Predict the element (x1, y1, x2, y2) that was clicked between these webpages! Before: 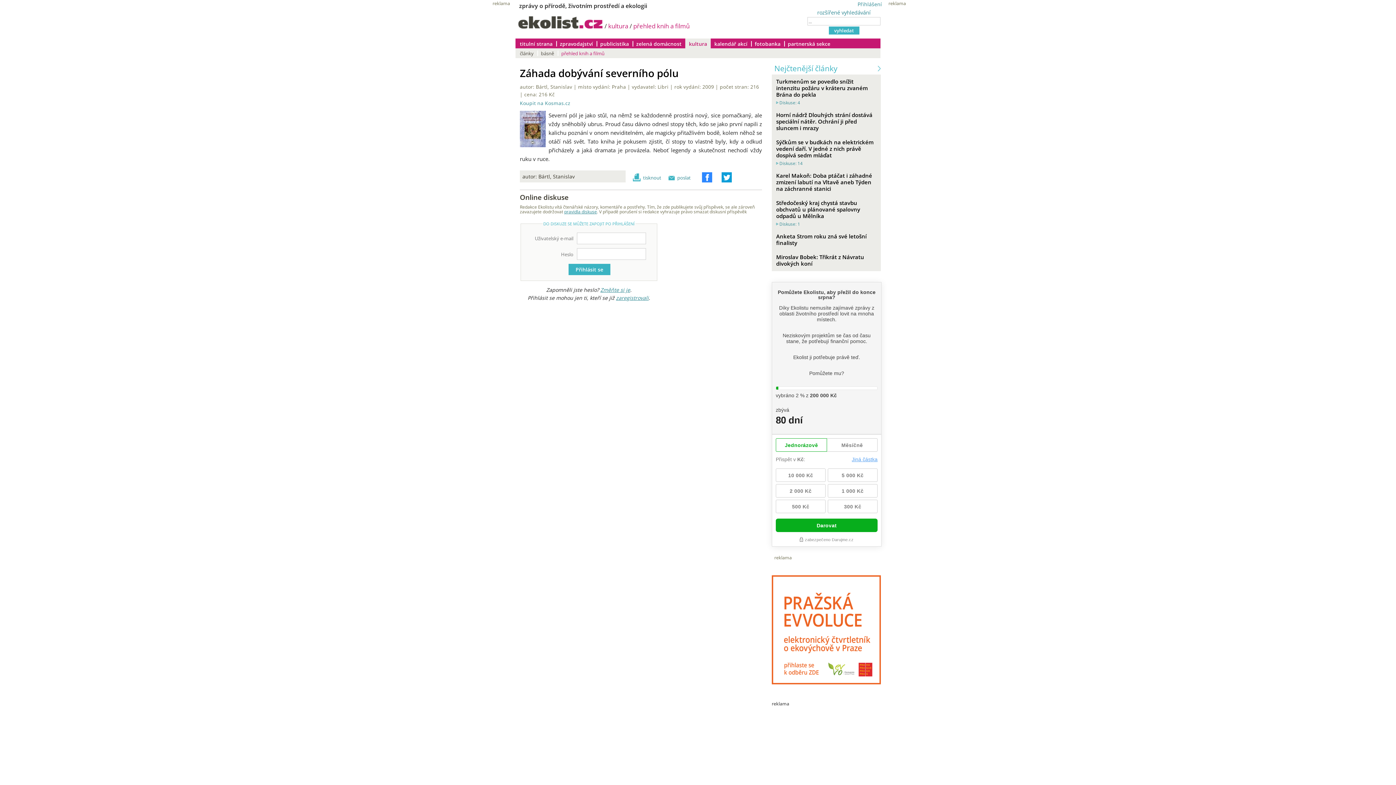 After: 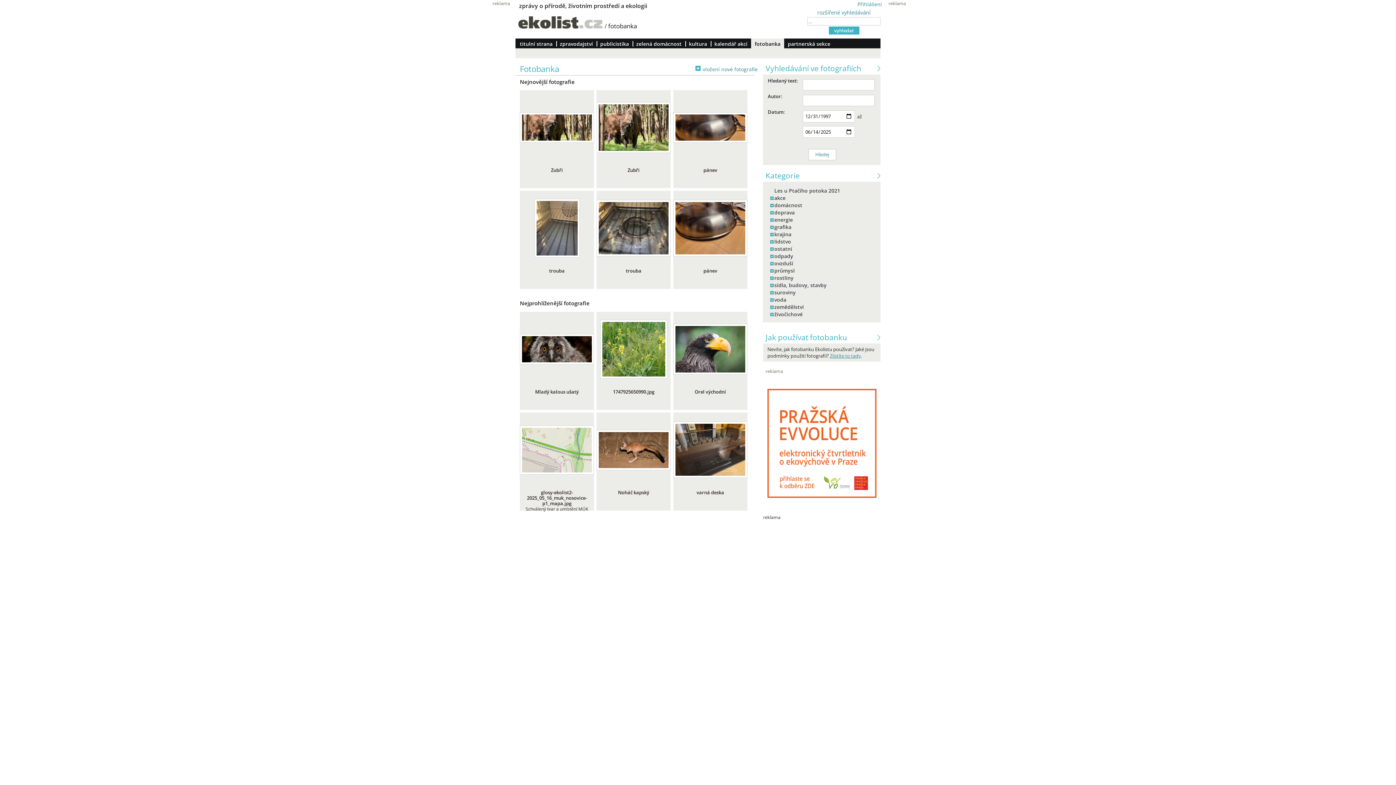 Action: label: fotobanka bbox: (751, 38, 784, 48)